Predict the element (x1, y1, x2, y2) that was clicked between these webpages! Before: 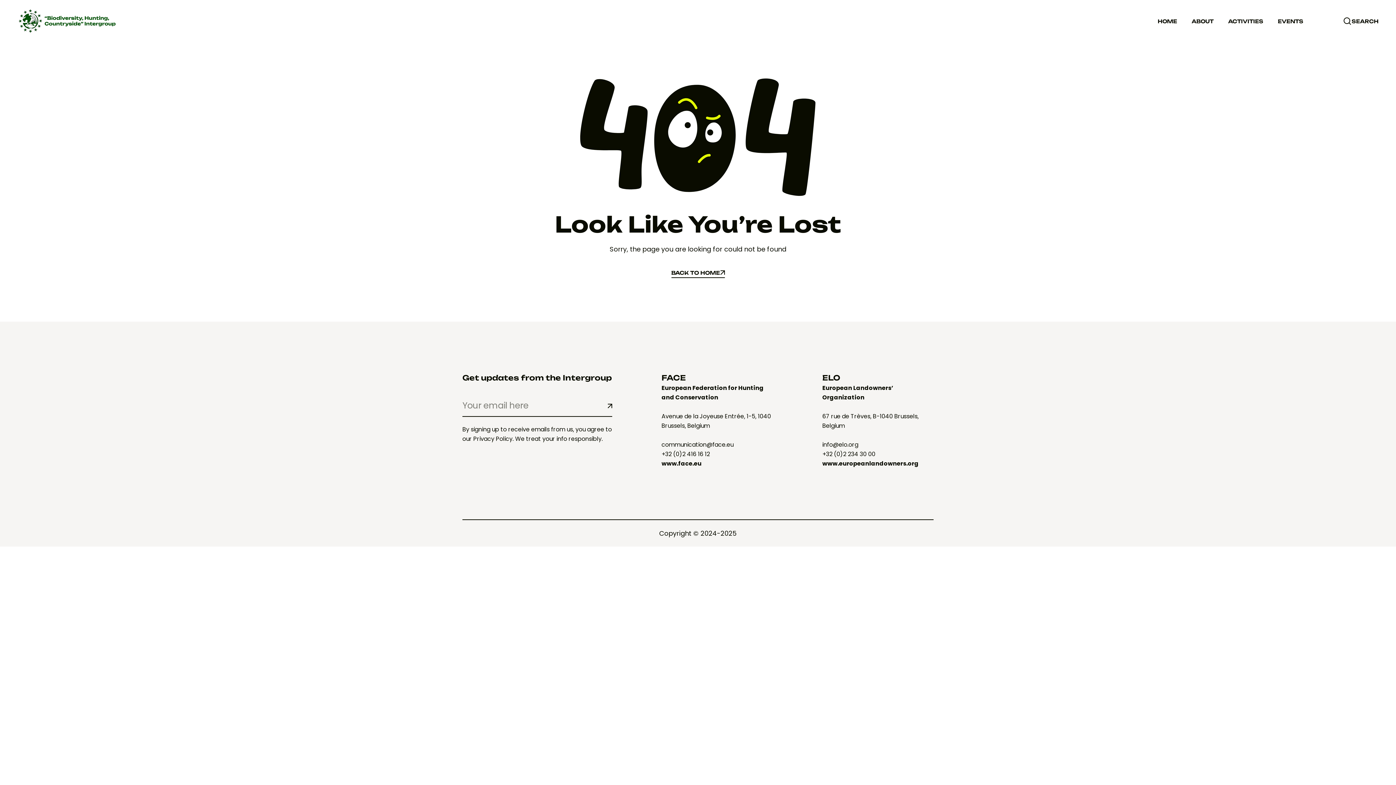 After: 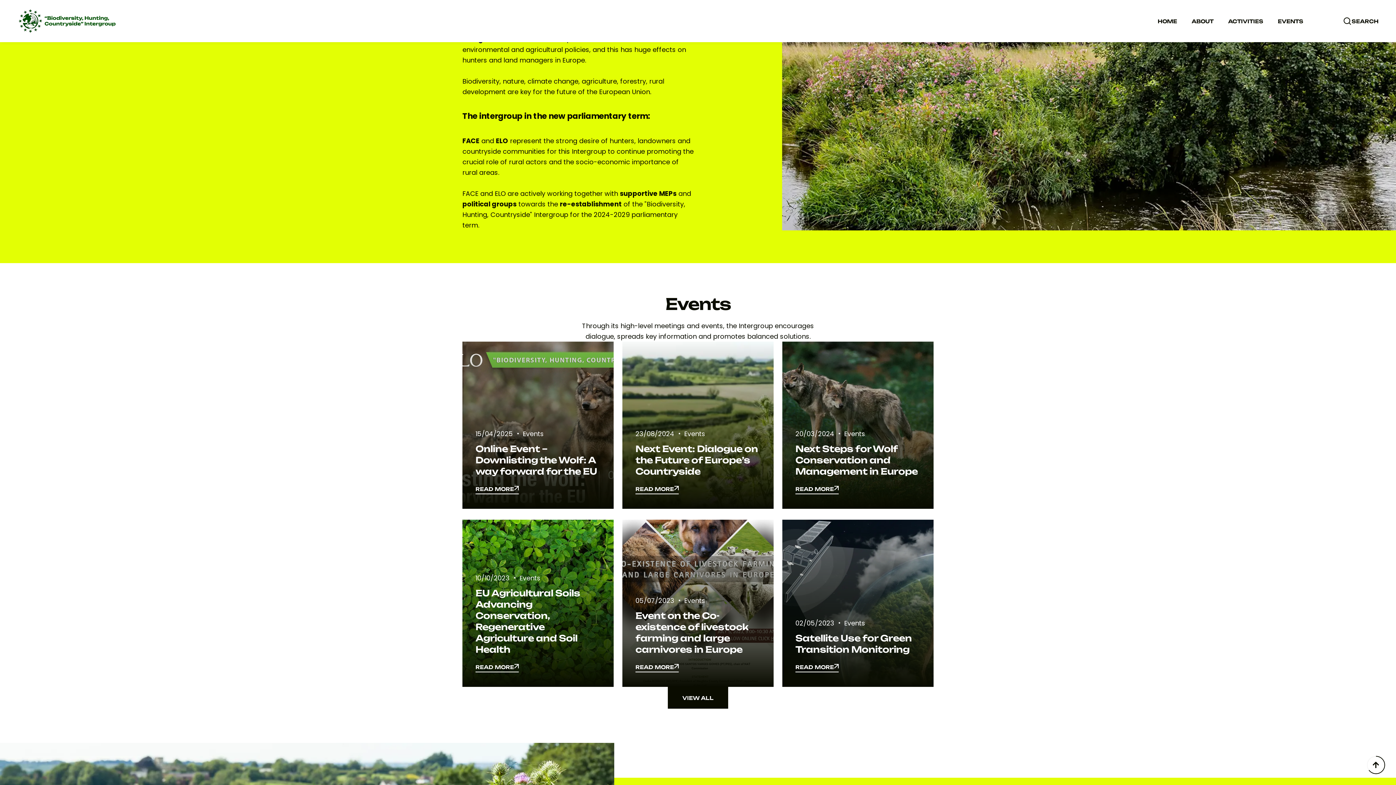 Action: label: ACTIVITIES bbox: (1221, 0, 1270, 42)